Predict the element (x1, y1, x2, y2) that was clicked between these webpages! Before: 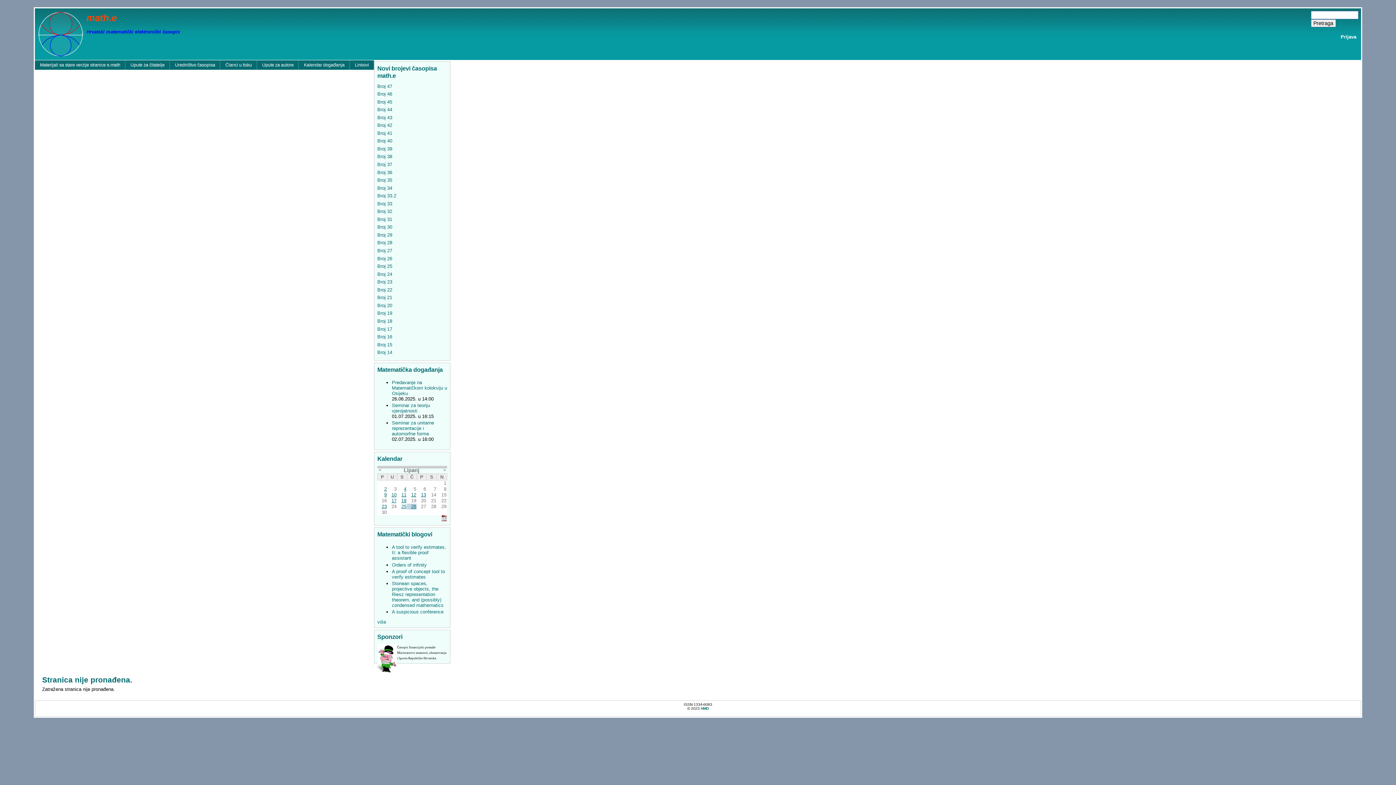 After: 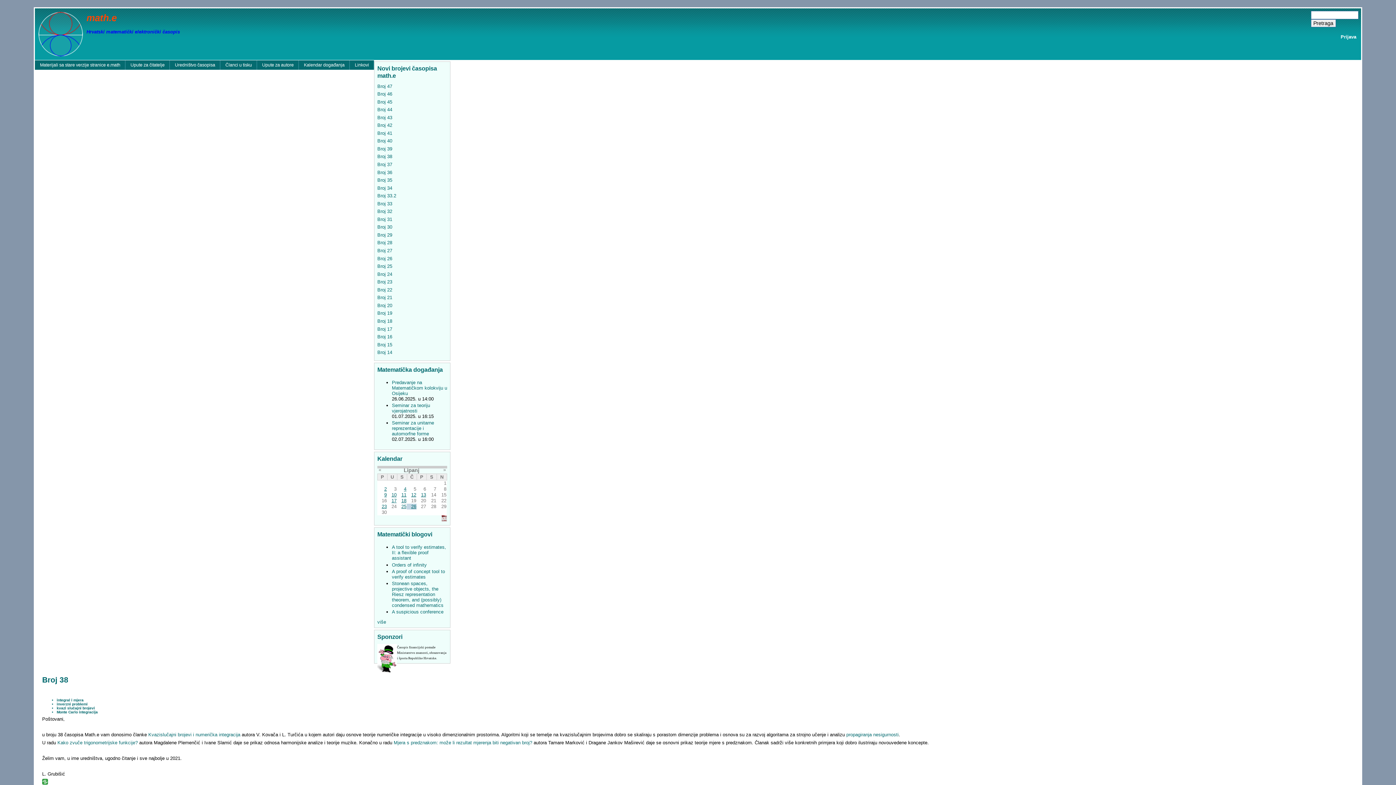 Action: label: Broj 38 bbox: (377, 153, 392, 159)